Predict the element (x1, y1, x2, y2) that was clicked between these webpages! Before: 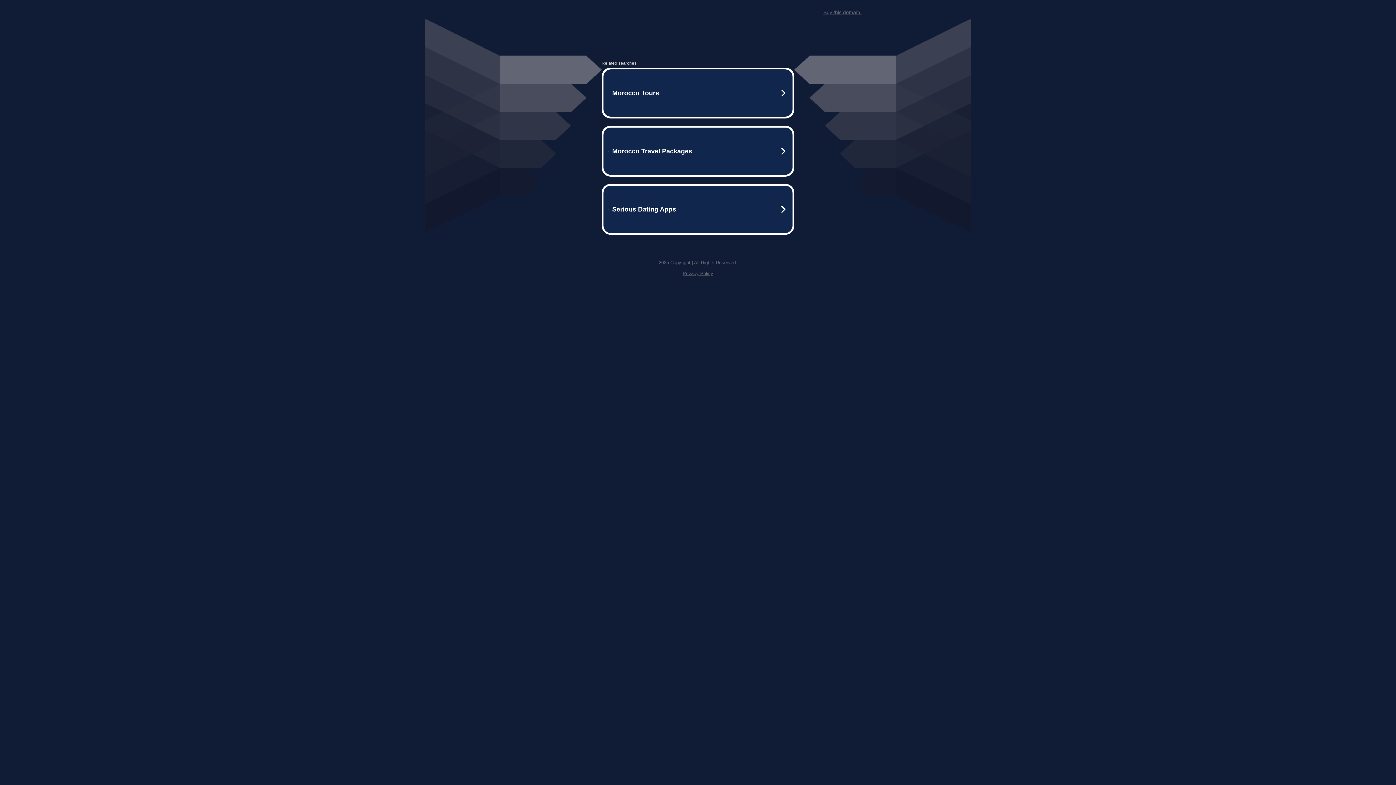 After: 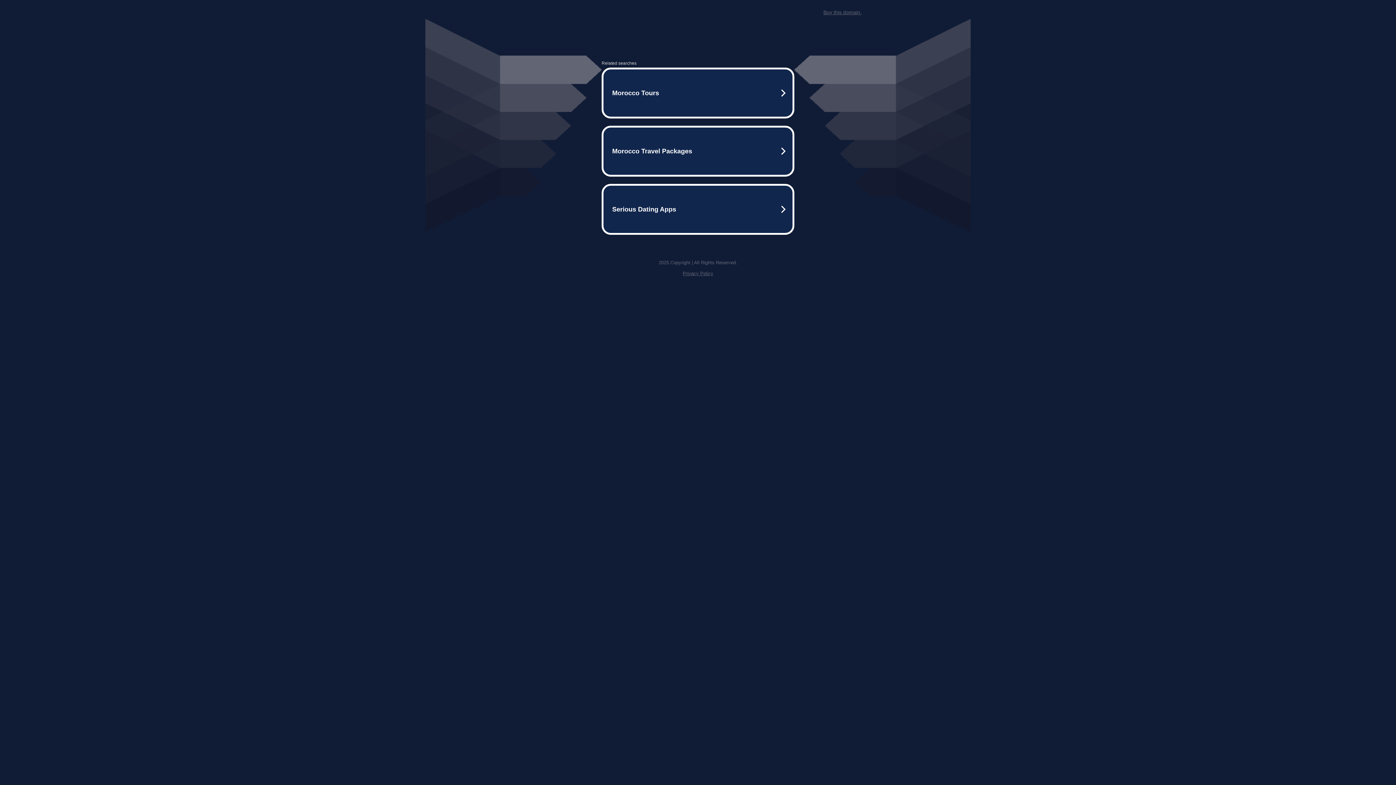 Action: bbox: (823, 9, 861, 15) label: Buy this domain.